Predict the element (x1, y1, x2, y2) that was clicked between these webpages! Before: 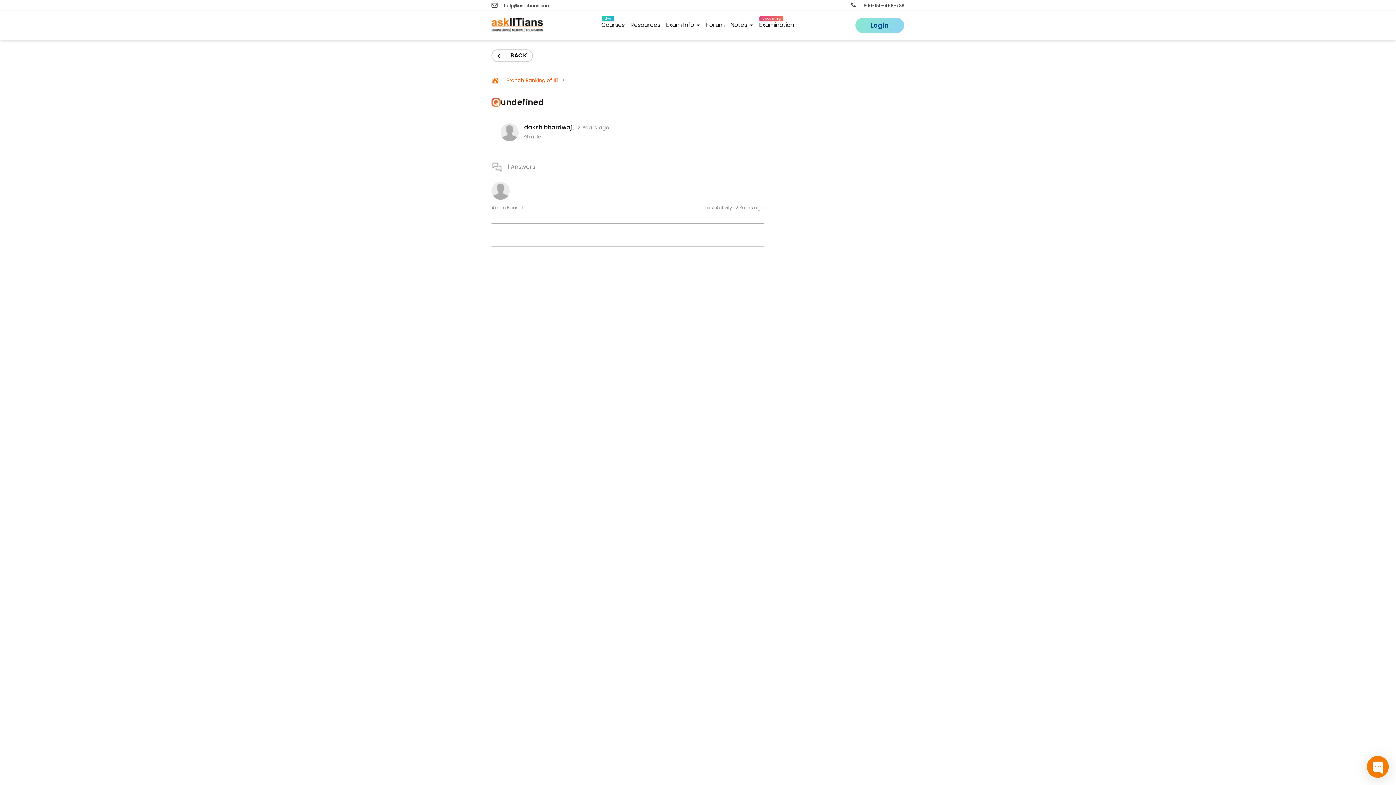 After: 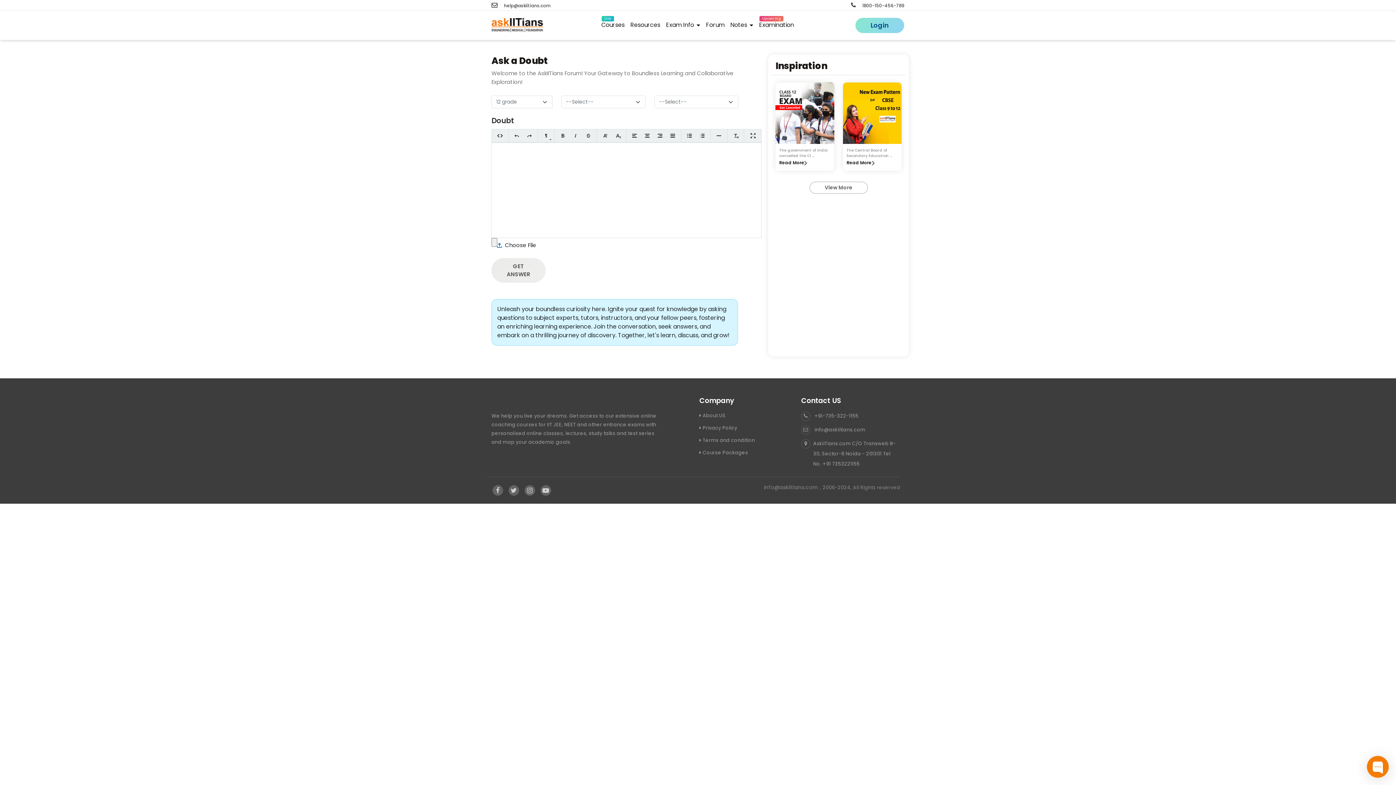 Action: bbox: (703, 18, 727, 32) label: Forum